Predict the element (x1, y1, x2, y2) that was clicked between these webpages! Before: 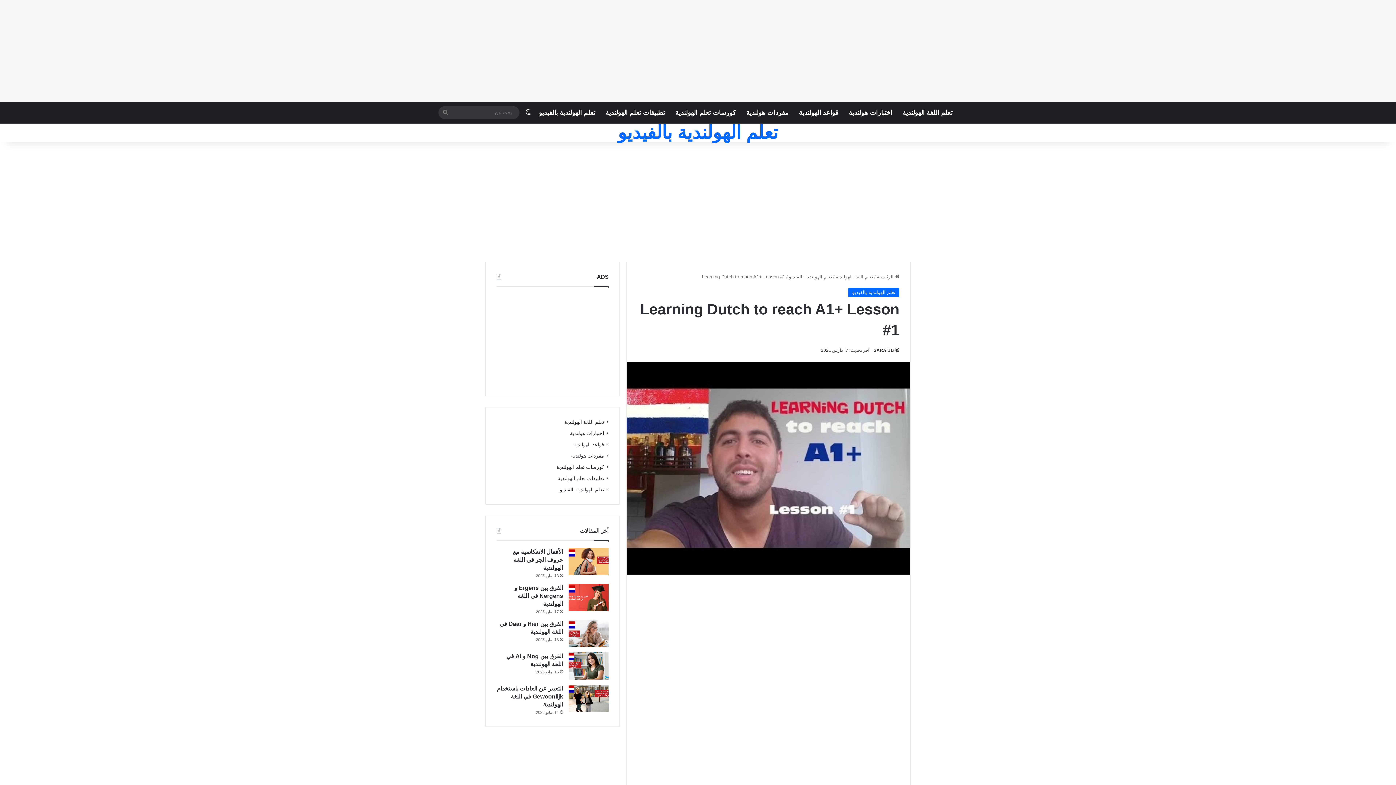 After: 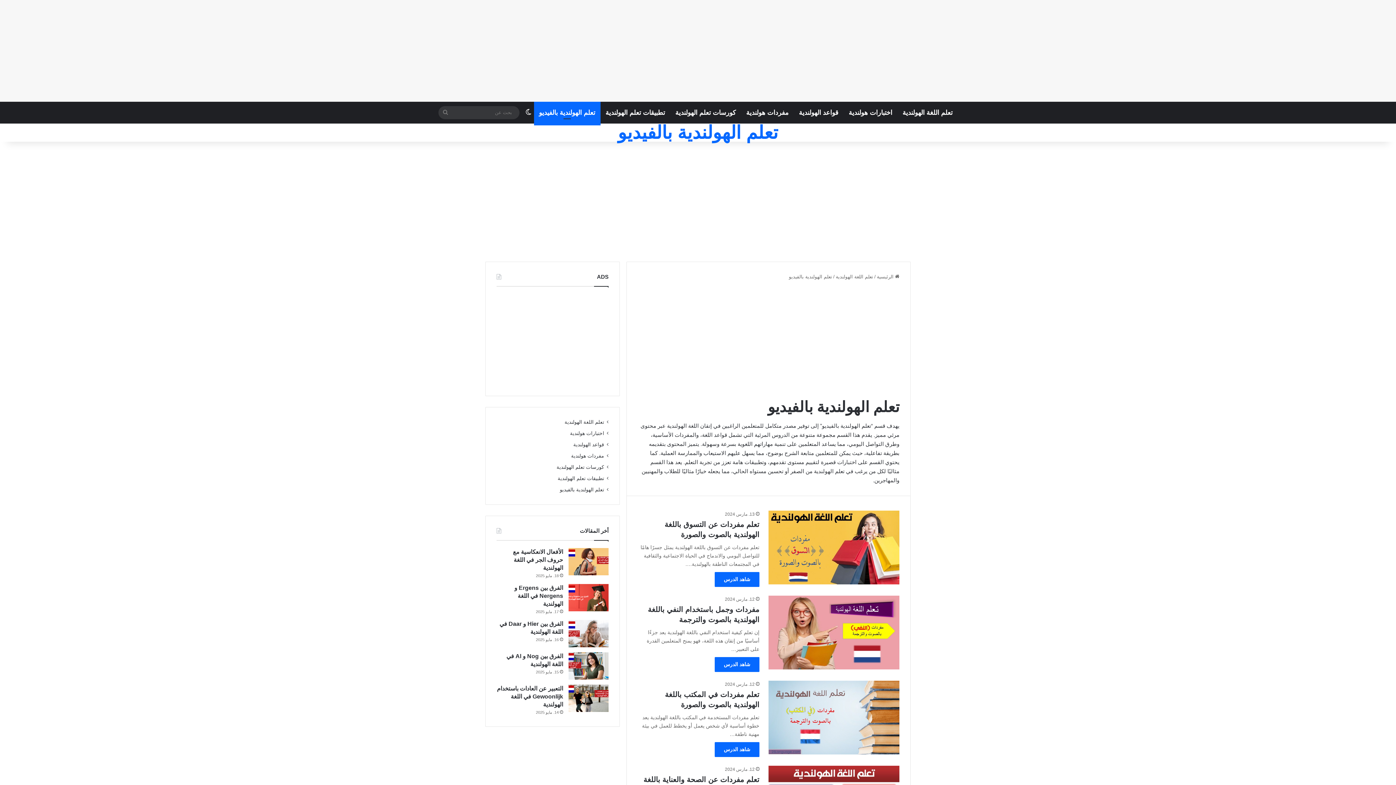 Action: bbox: (534, 101, 600, 123) label: تعلم الهولندية بالفيديو